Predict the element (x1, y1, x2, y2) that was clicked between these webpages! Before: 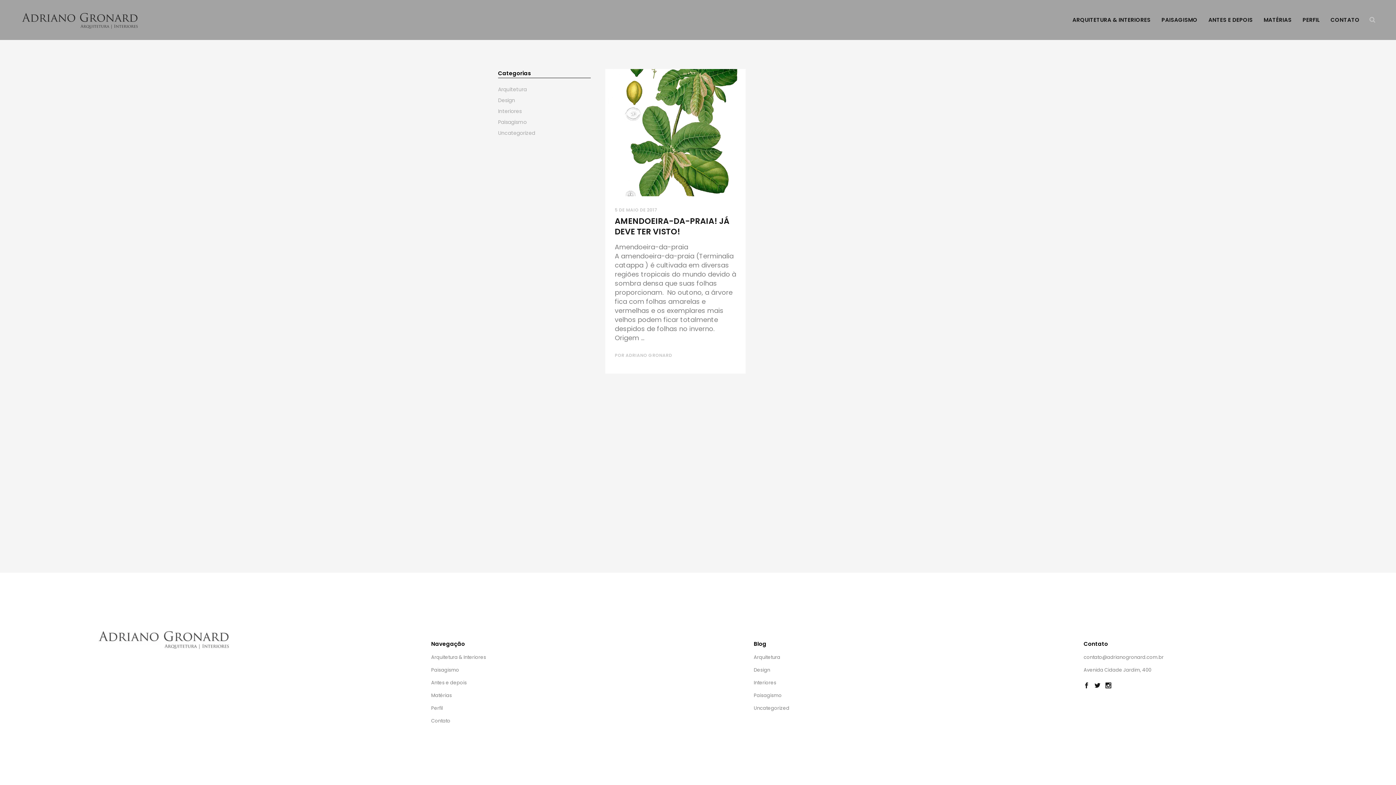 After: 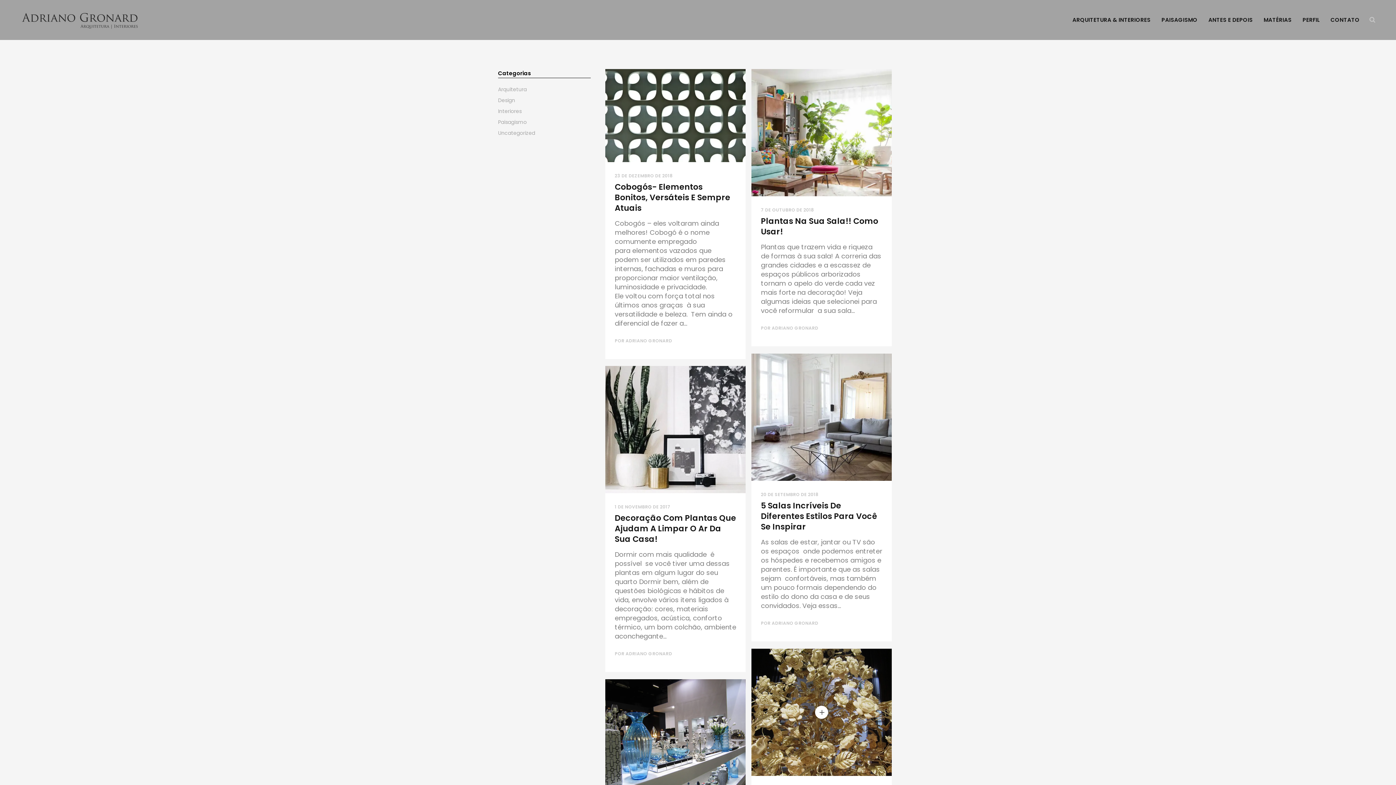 Action: bbox: (753, 654, 780, 661) label: Arquitetura